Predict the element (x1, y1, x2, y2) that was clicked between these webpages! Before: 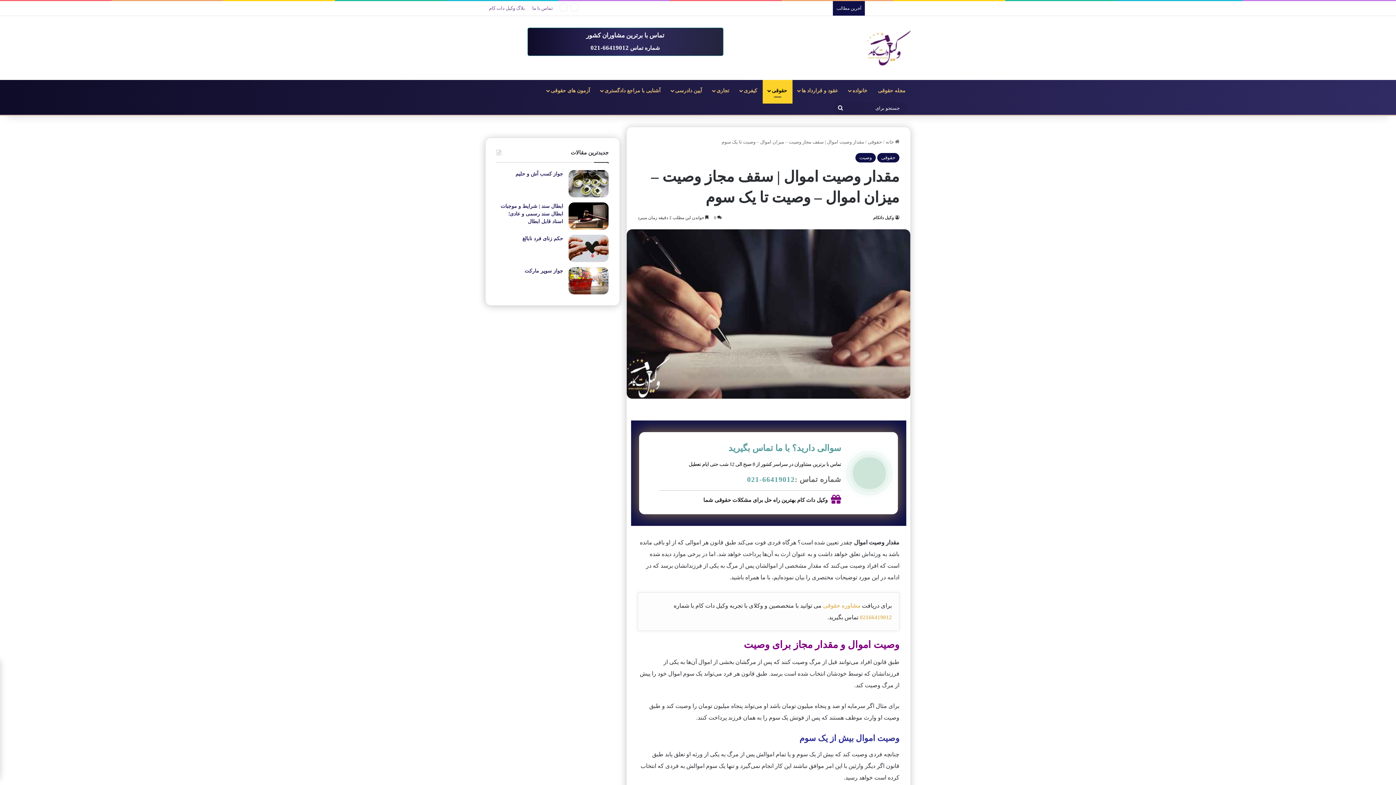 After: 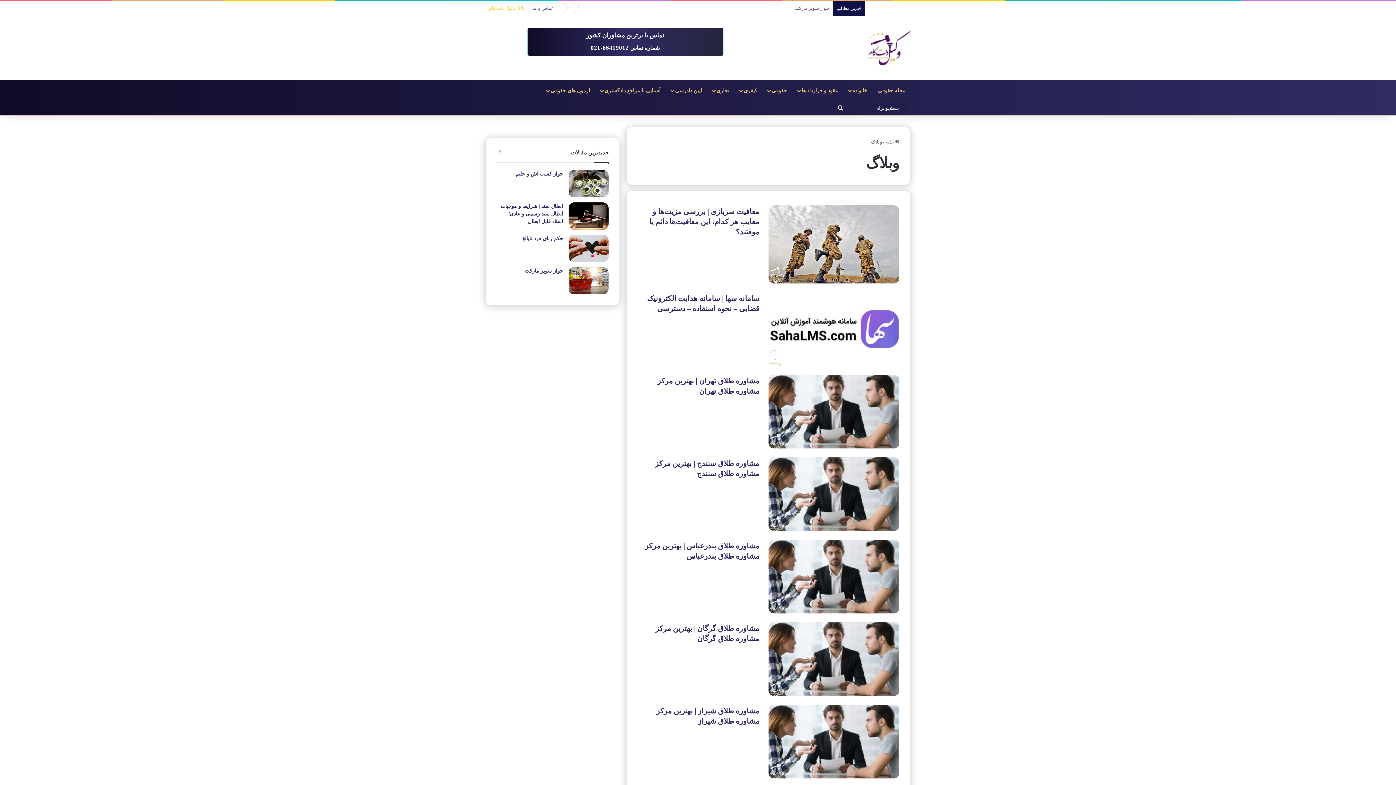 Action: bbox: (485, 1, 528, 15) label: بلاگ وکیل دات کام